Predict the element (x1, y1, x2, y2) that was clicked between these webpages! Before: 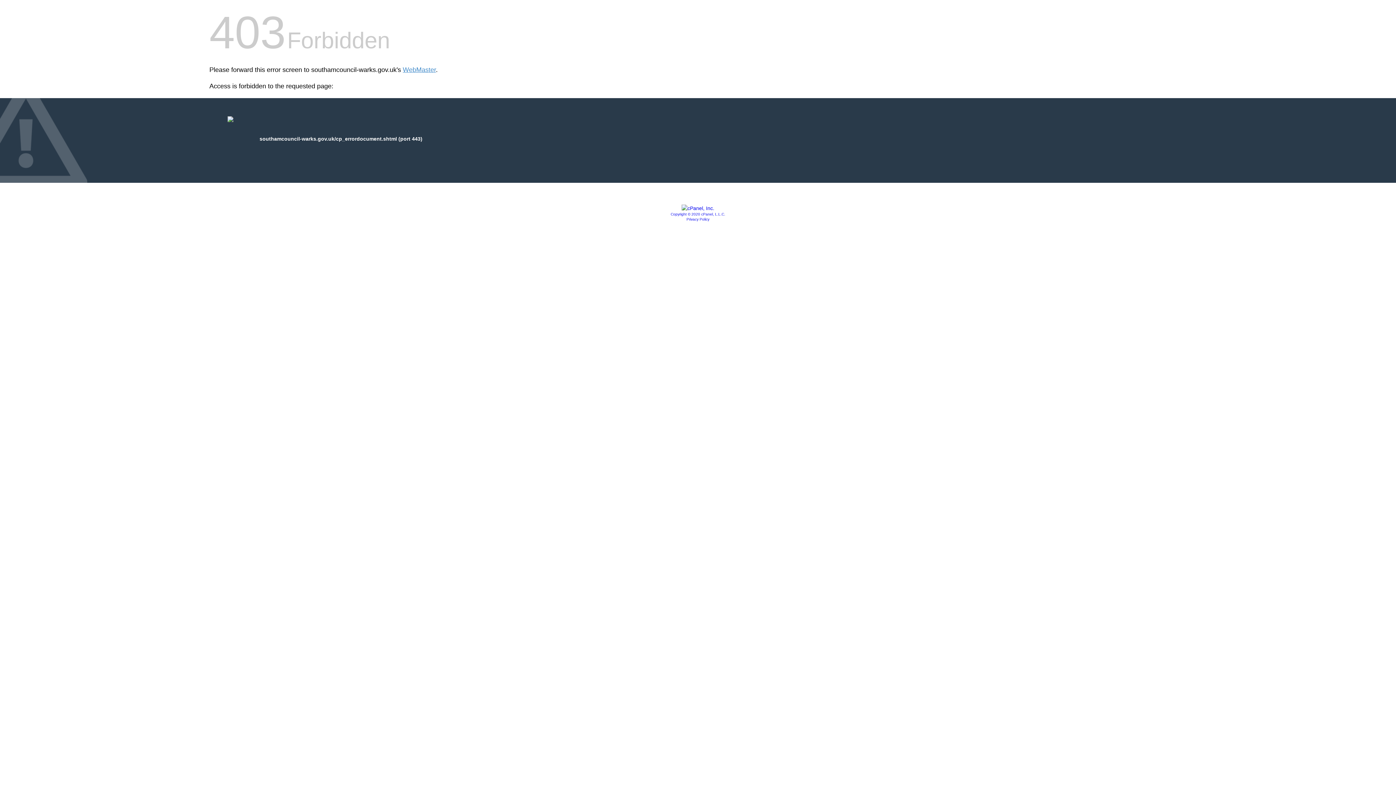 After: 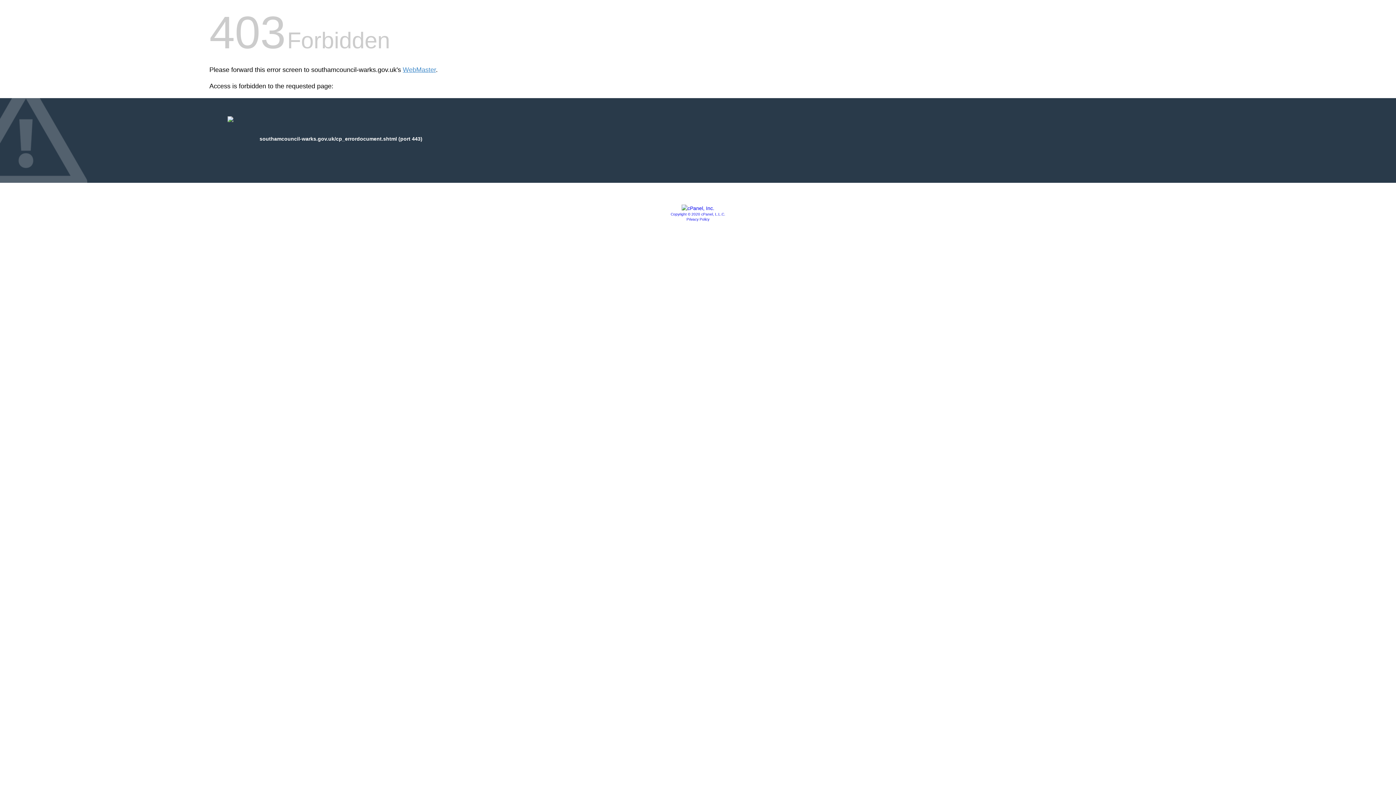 Action: label: Privacy Policy bbox: (686, 217, 709, 221)